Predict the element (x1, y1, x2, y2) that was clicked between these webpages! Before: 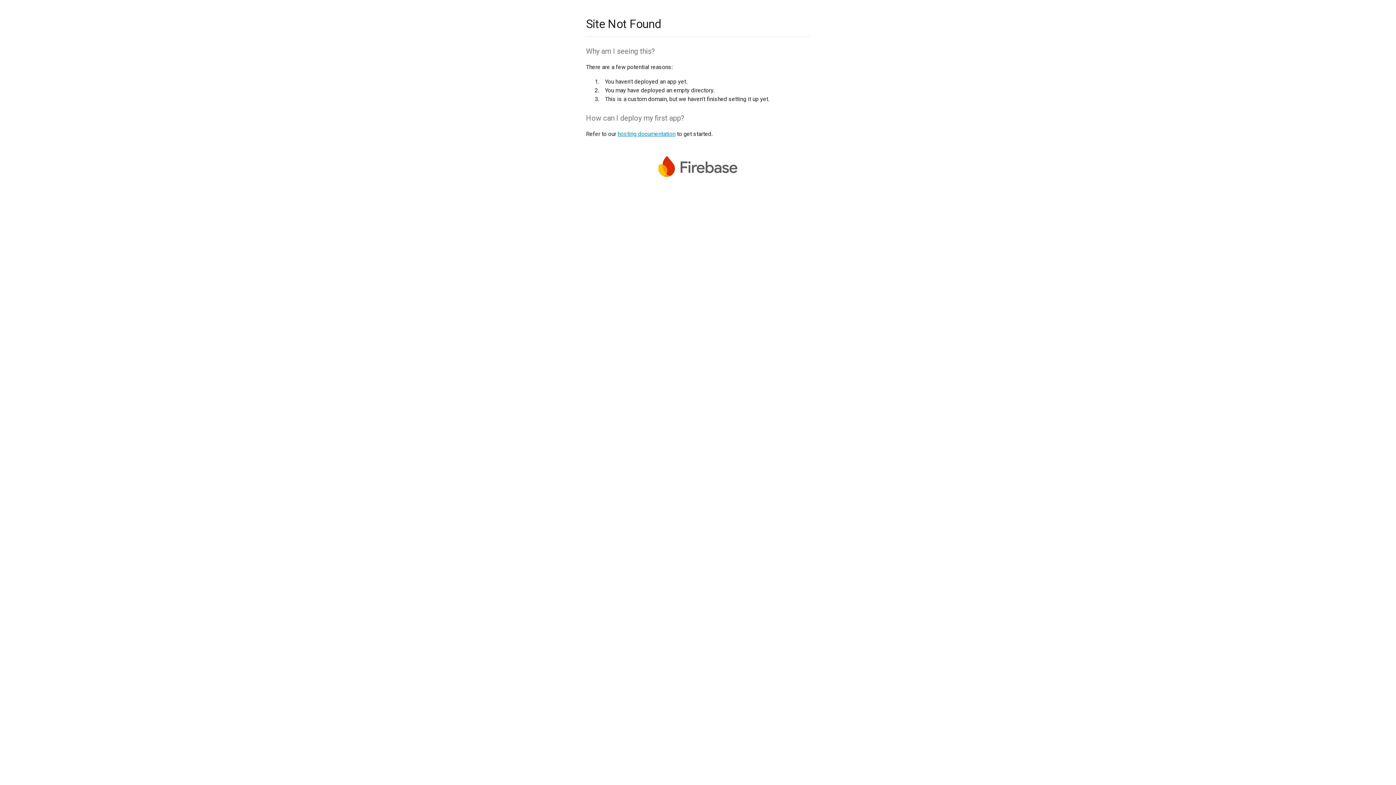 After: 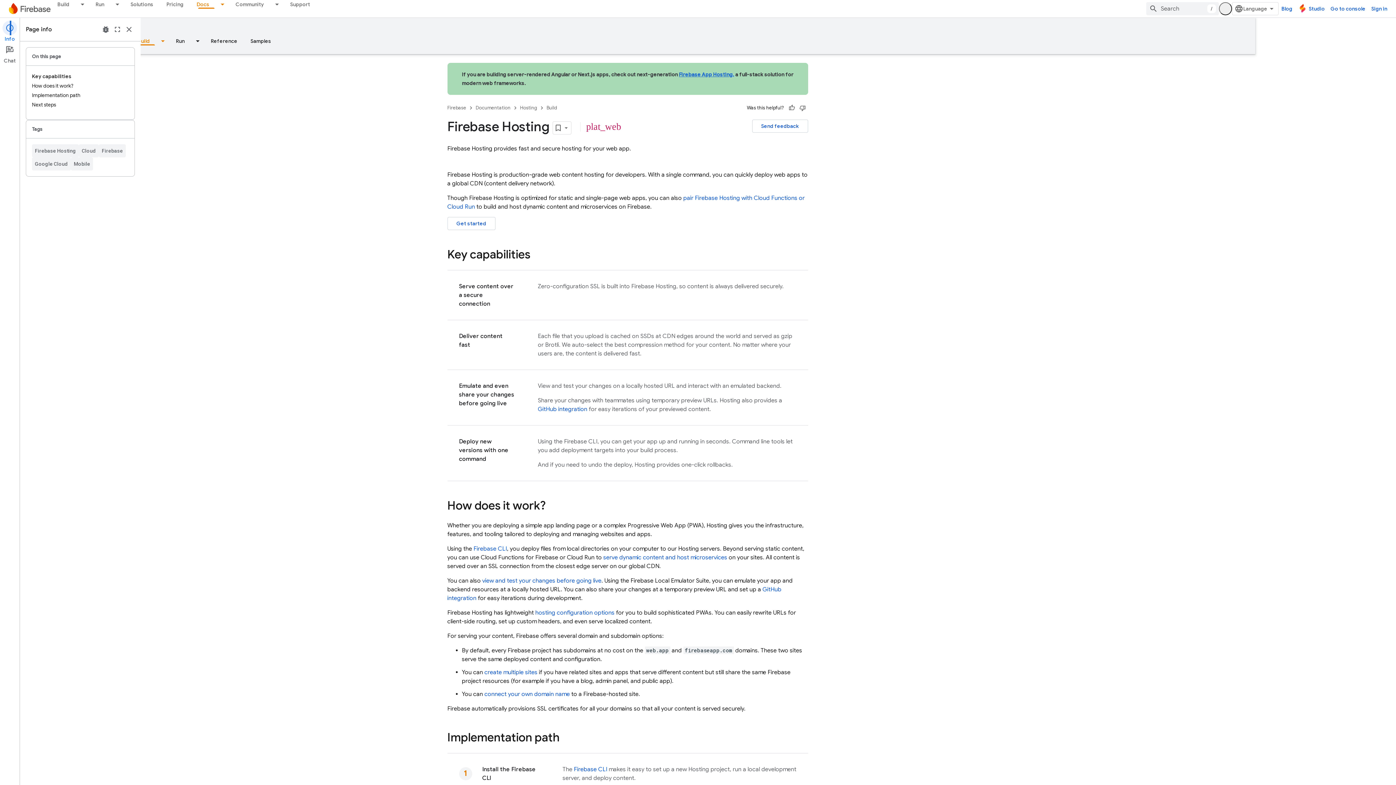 Action: label: hosting documentation bbox: (617, 130, 675, 137)